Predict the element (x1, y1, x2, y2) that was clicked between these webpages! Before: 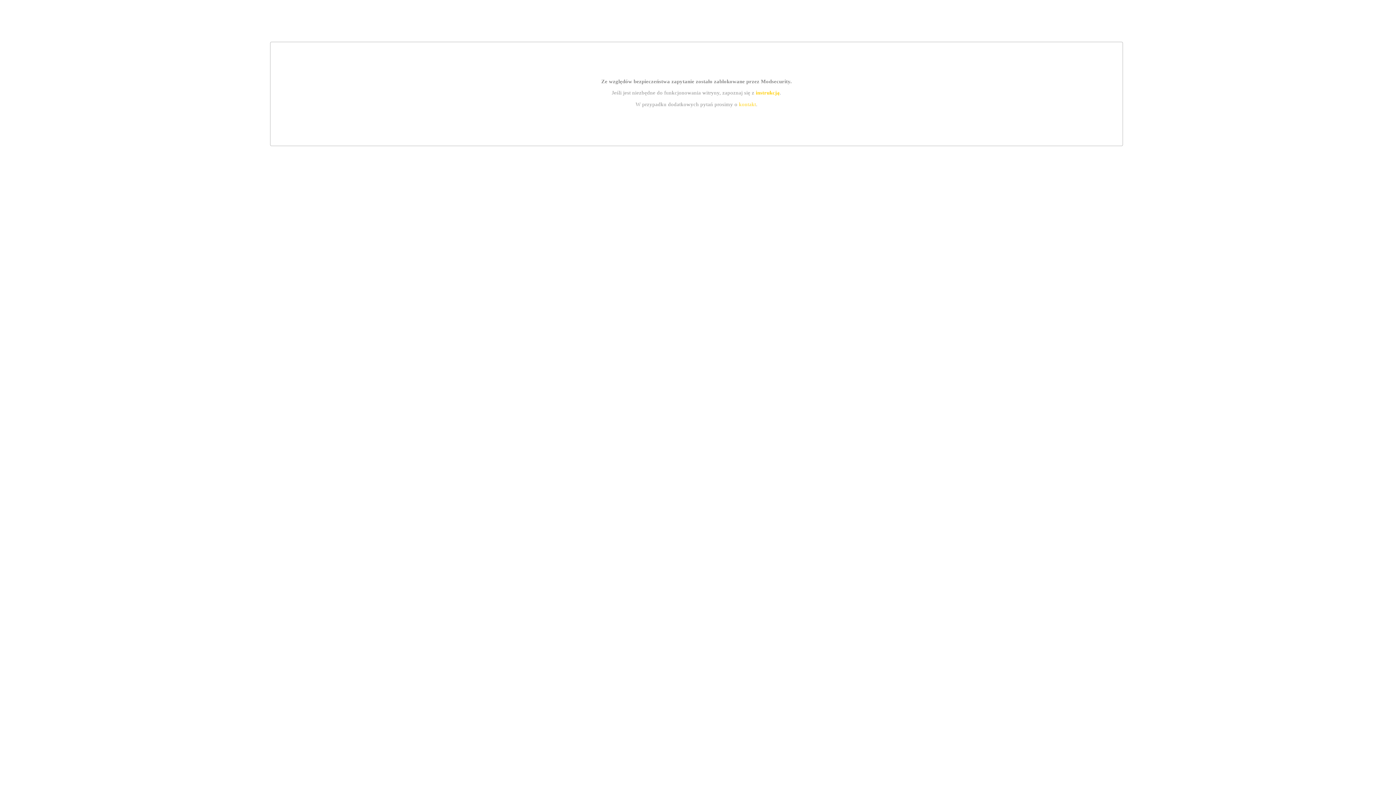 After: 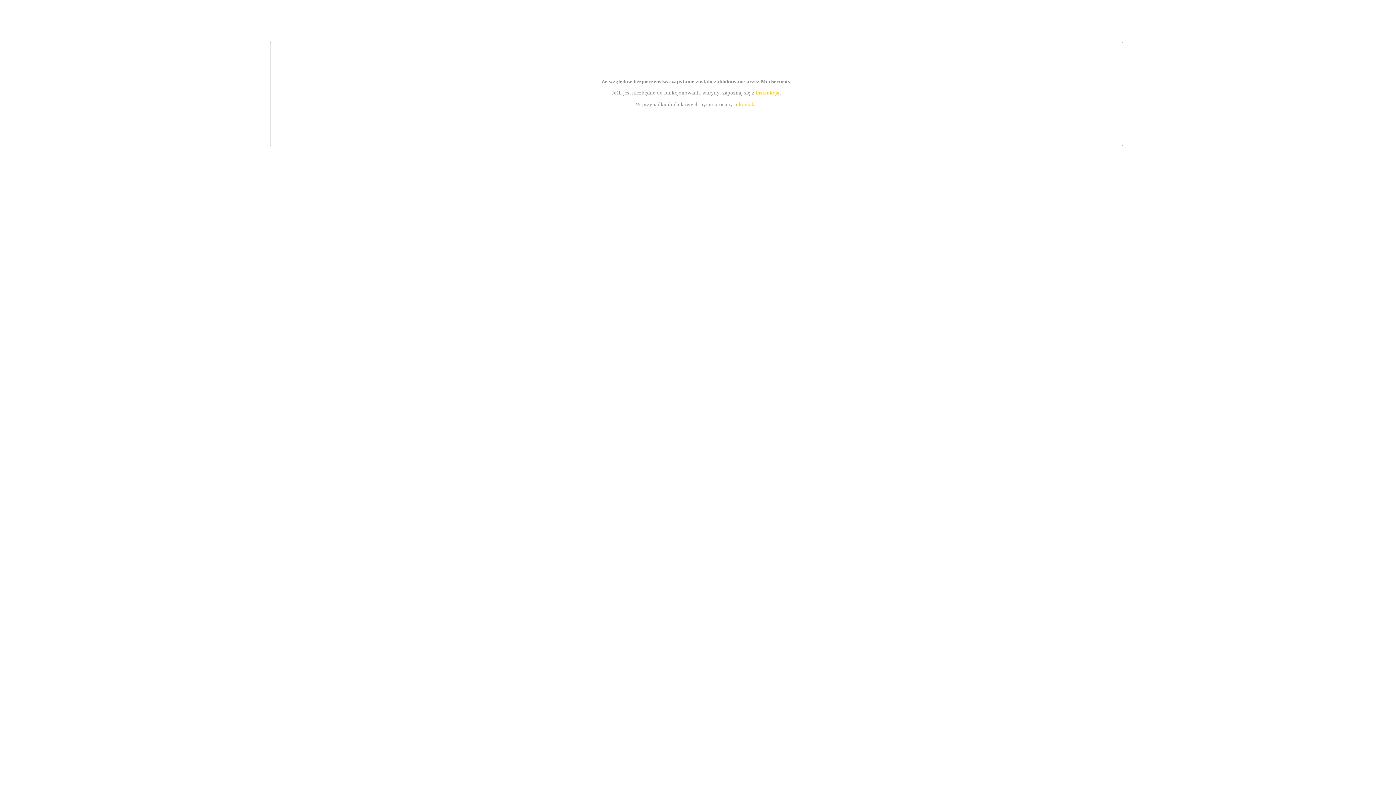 Action: bbox: (755, 89, 779, 95) label: instrukcją